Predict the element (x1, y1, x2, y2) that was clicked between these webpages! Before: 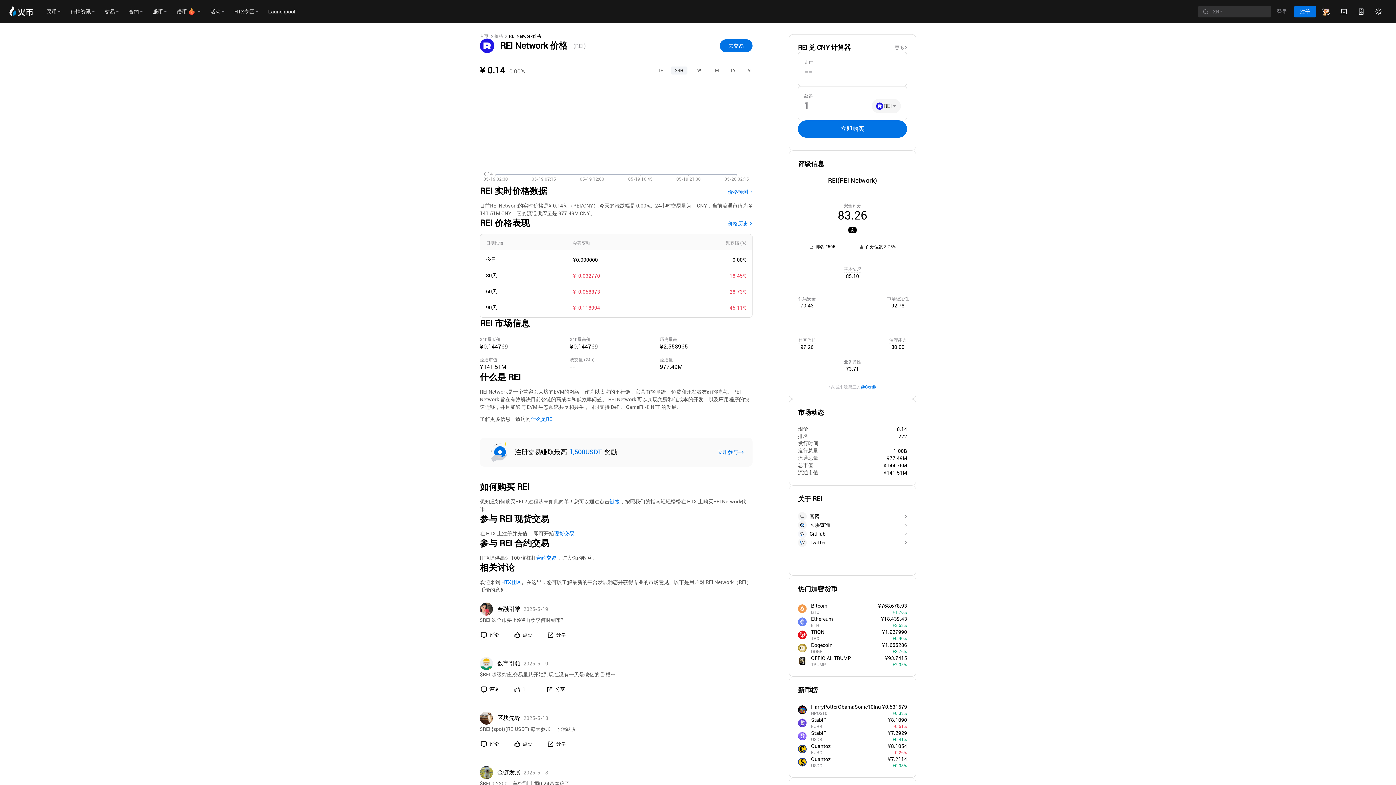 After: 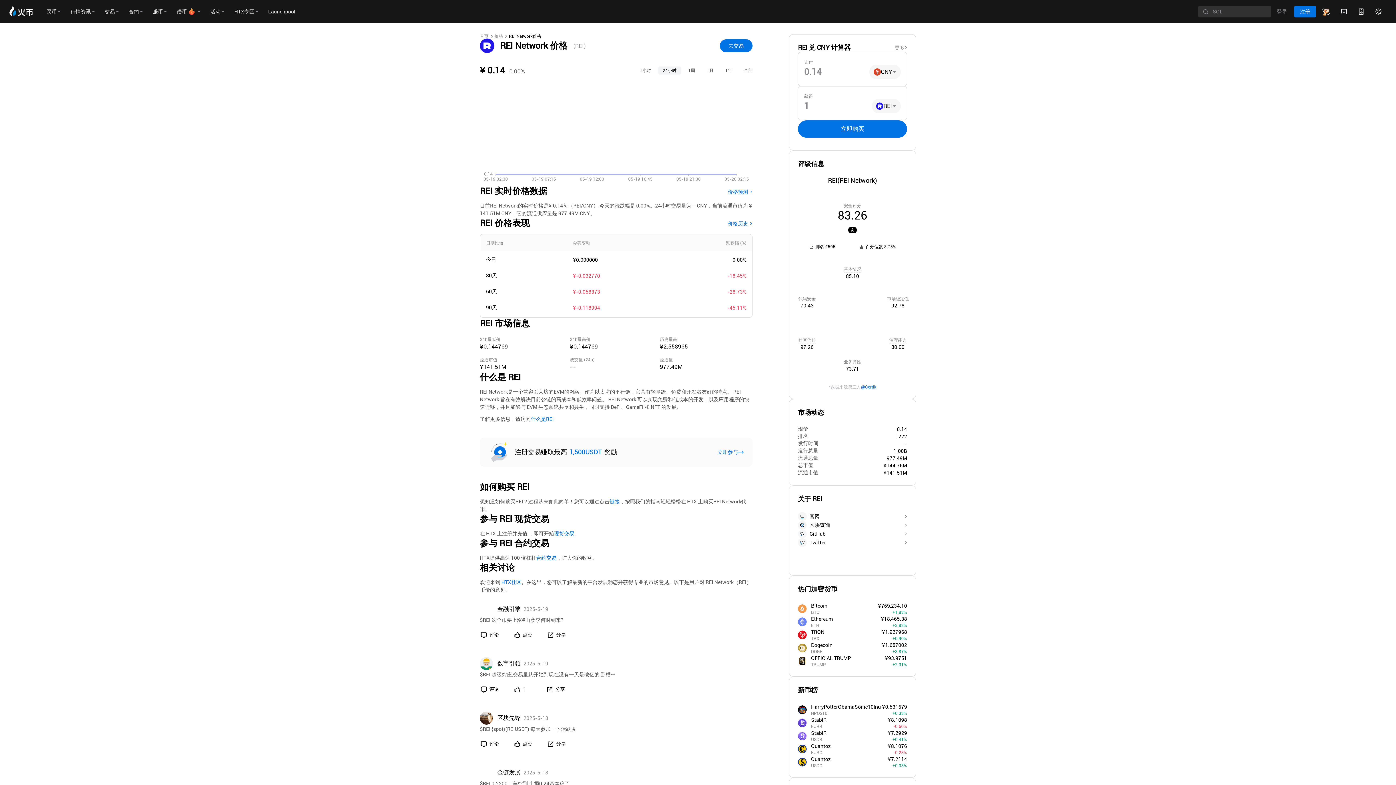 Action: bbox: (536, 555, 556, 561) label: 合约交易